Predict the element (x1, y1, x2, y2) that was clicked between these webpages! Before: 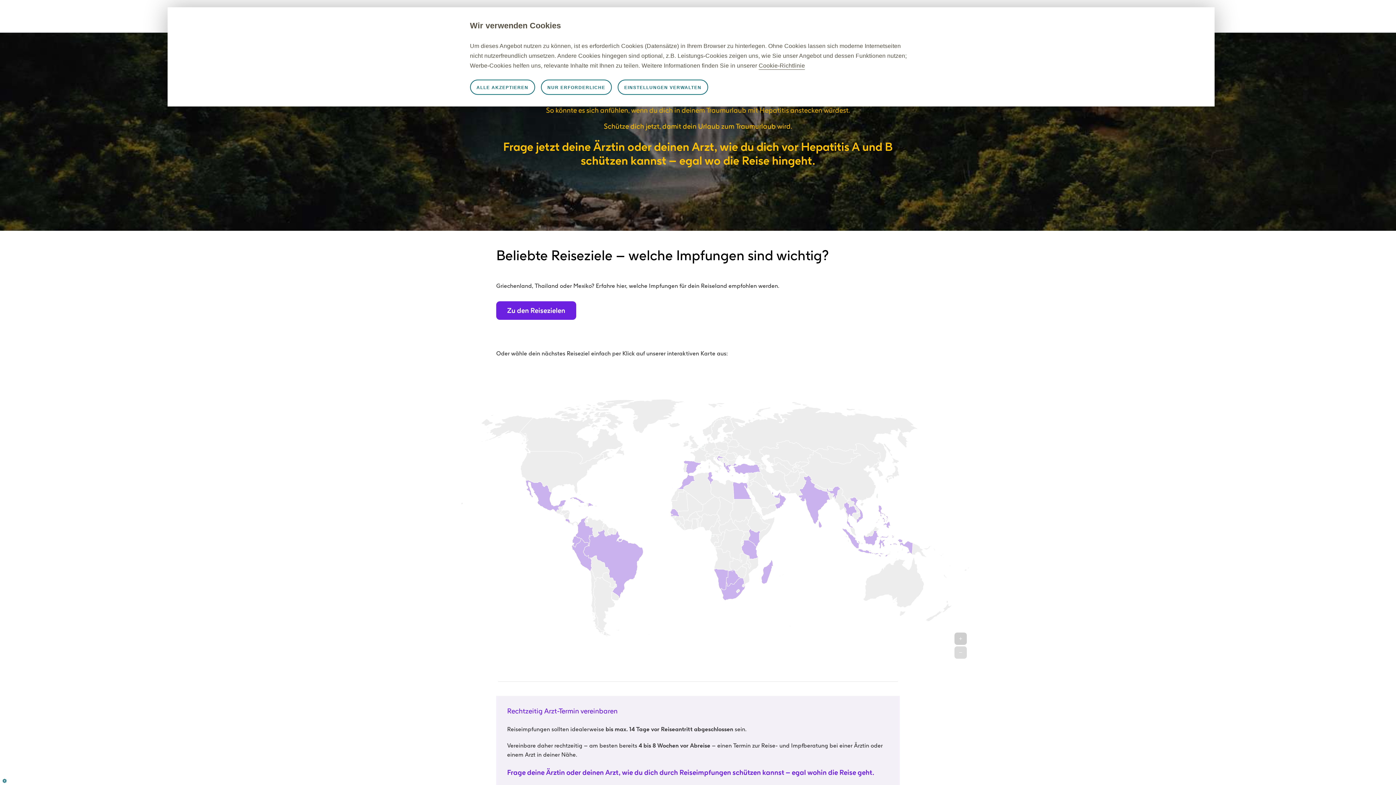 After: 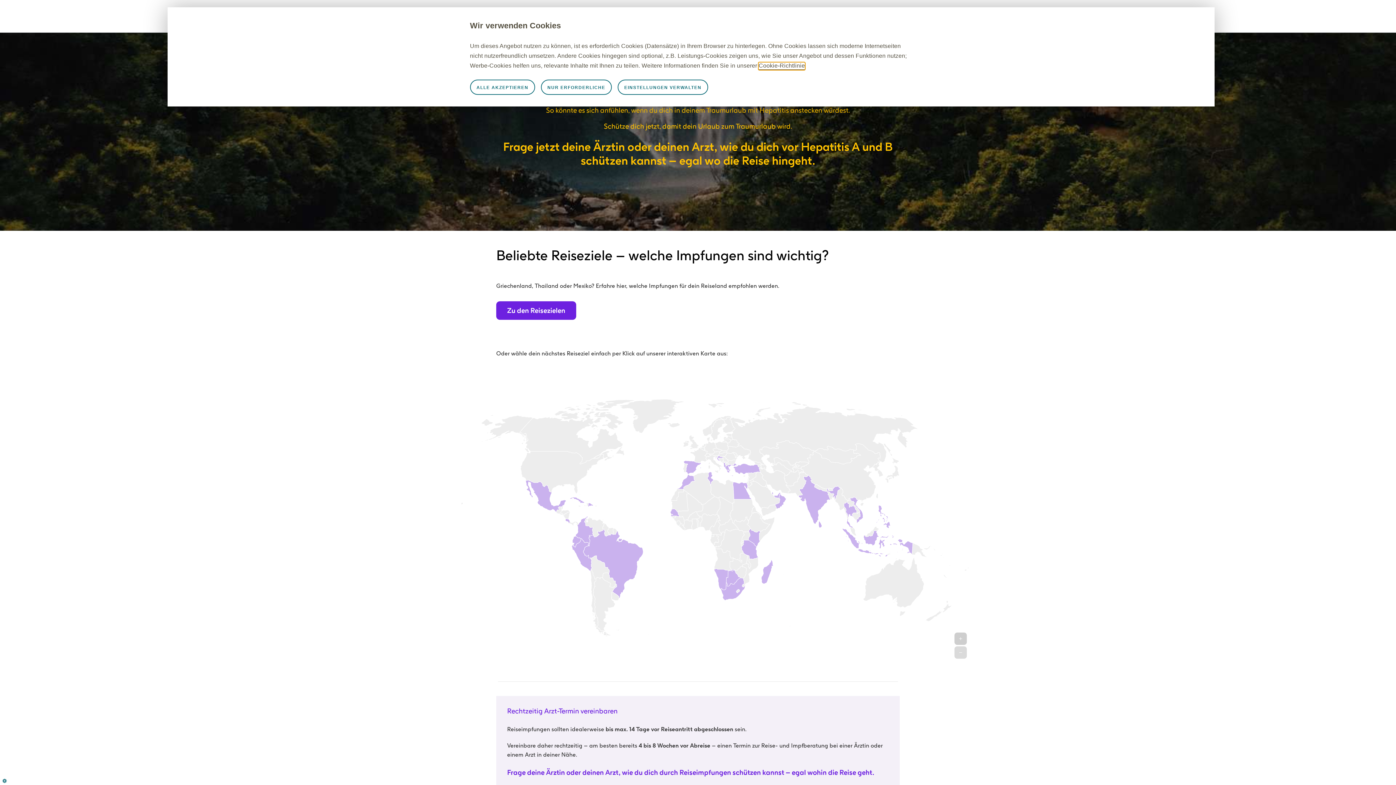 Action: label: Cookie-Richtlinie bbox: (758, 62, 805, 69)